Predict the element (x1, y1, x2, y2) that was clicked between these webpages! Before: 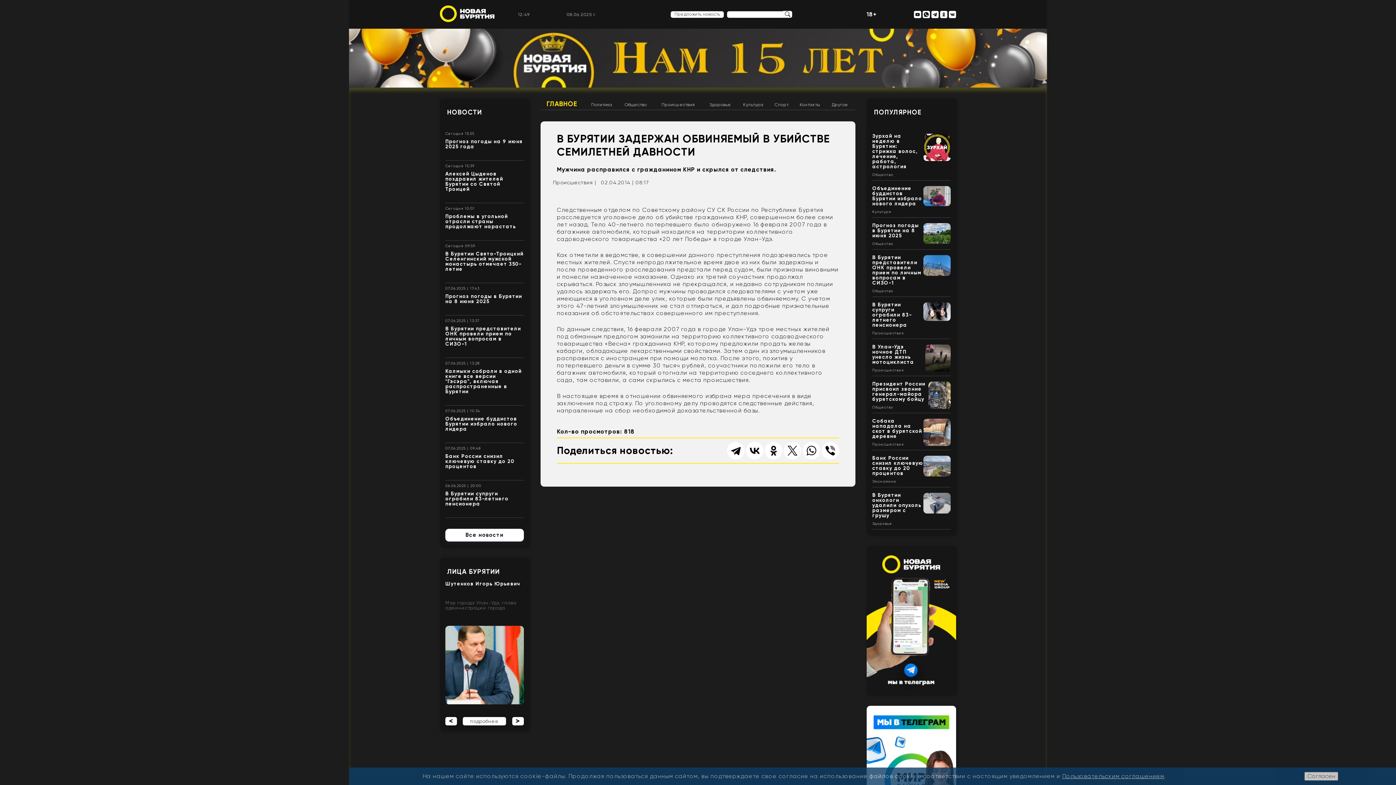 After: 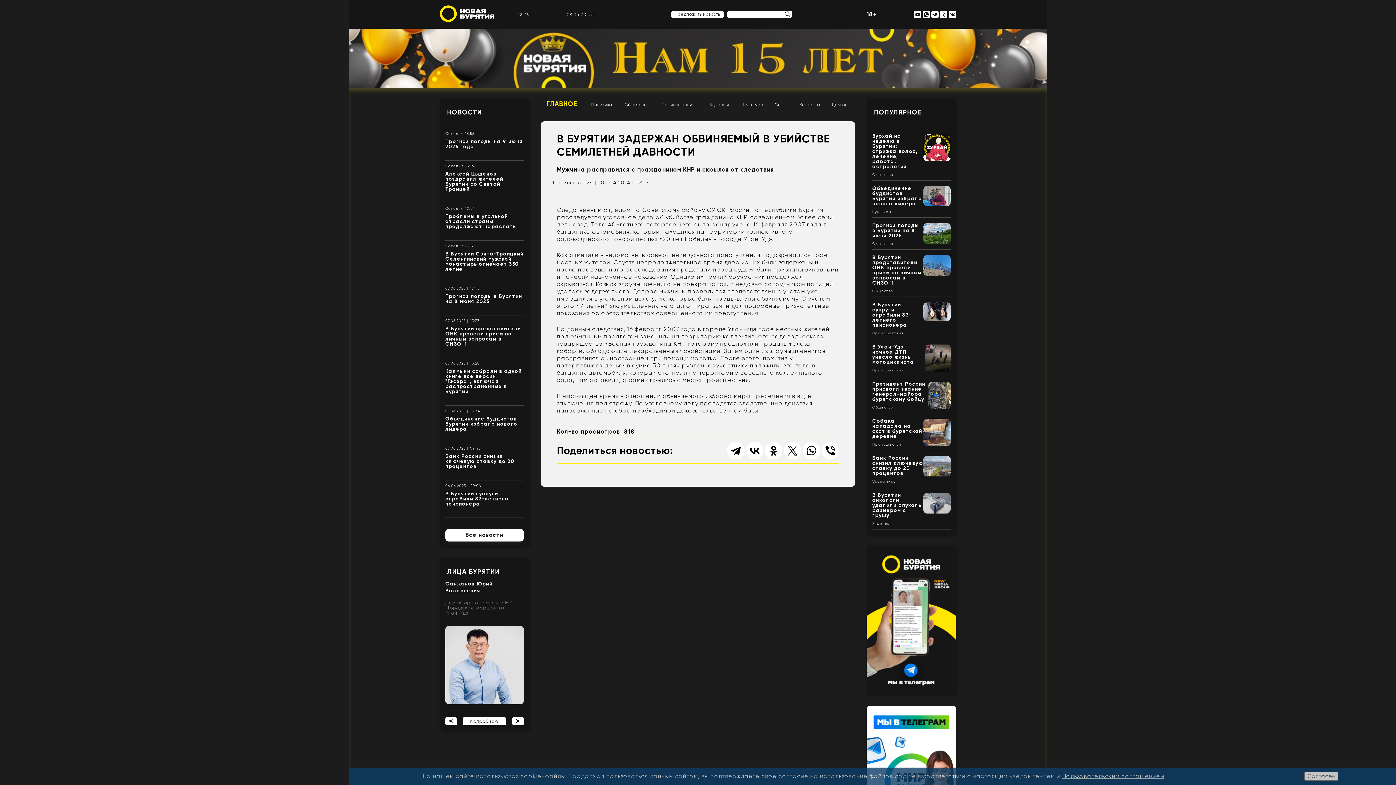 Action: bbox: (515, 717, 520, 725) label: >